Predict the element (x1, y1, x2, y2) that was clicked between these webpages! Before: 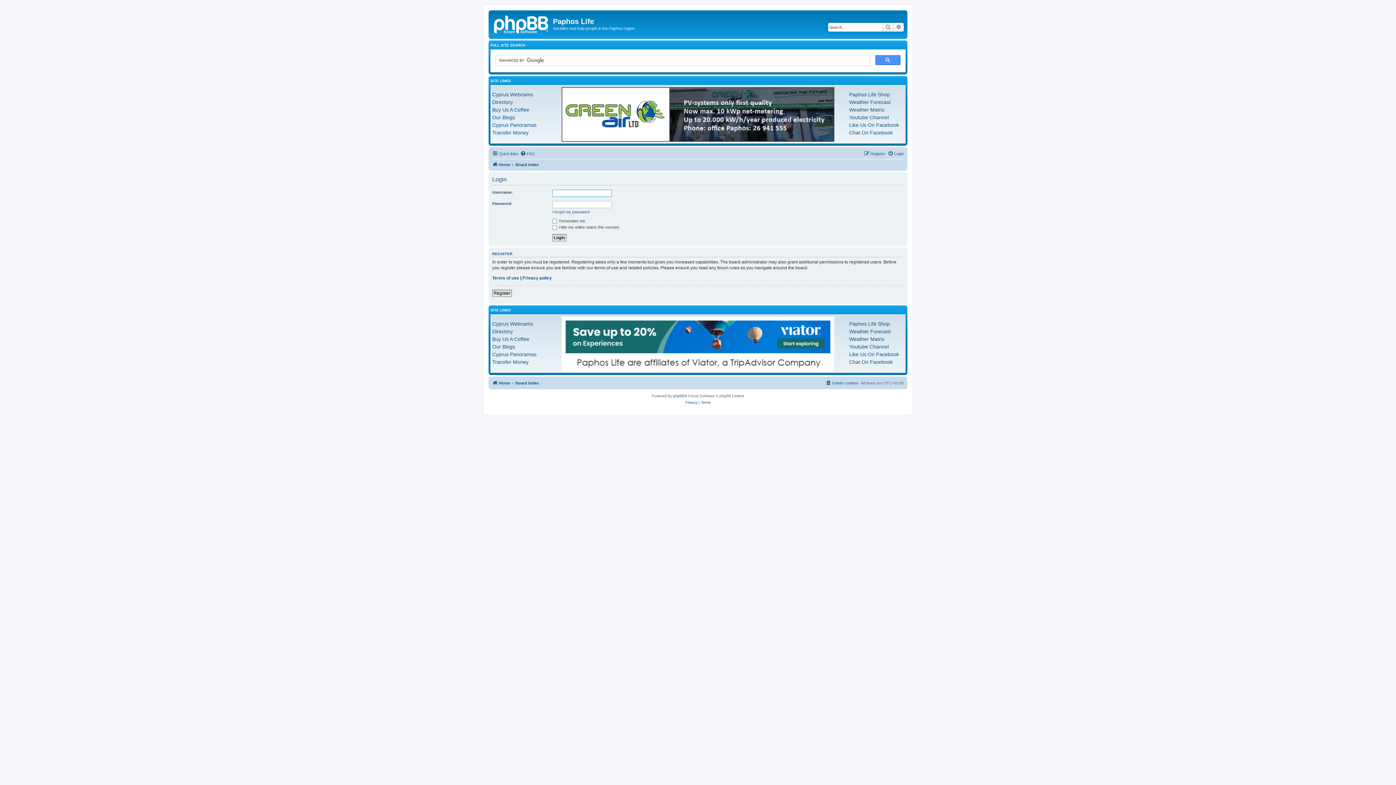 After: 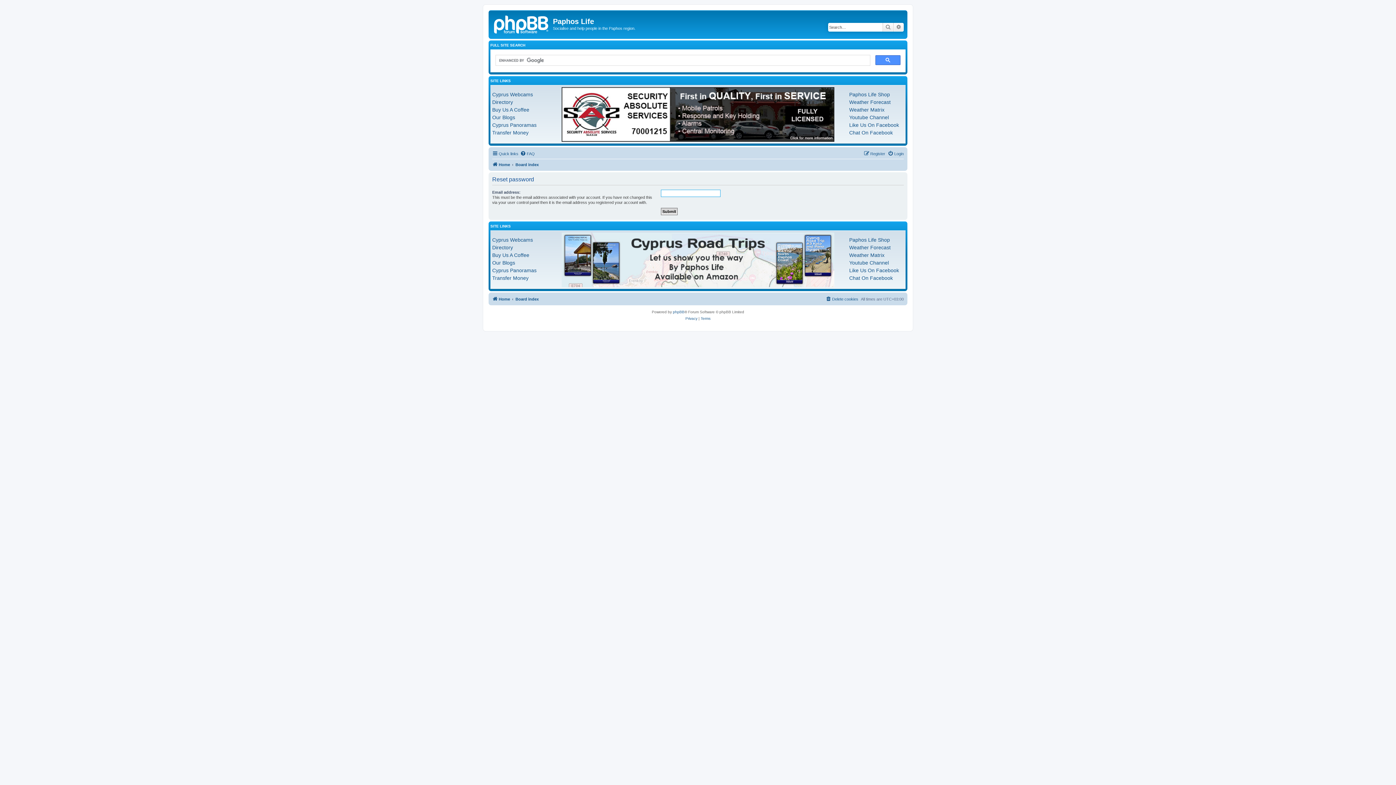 Action: bbox: (552, 209, 589, 214) label: I forgot my password